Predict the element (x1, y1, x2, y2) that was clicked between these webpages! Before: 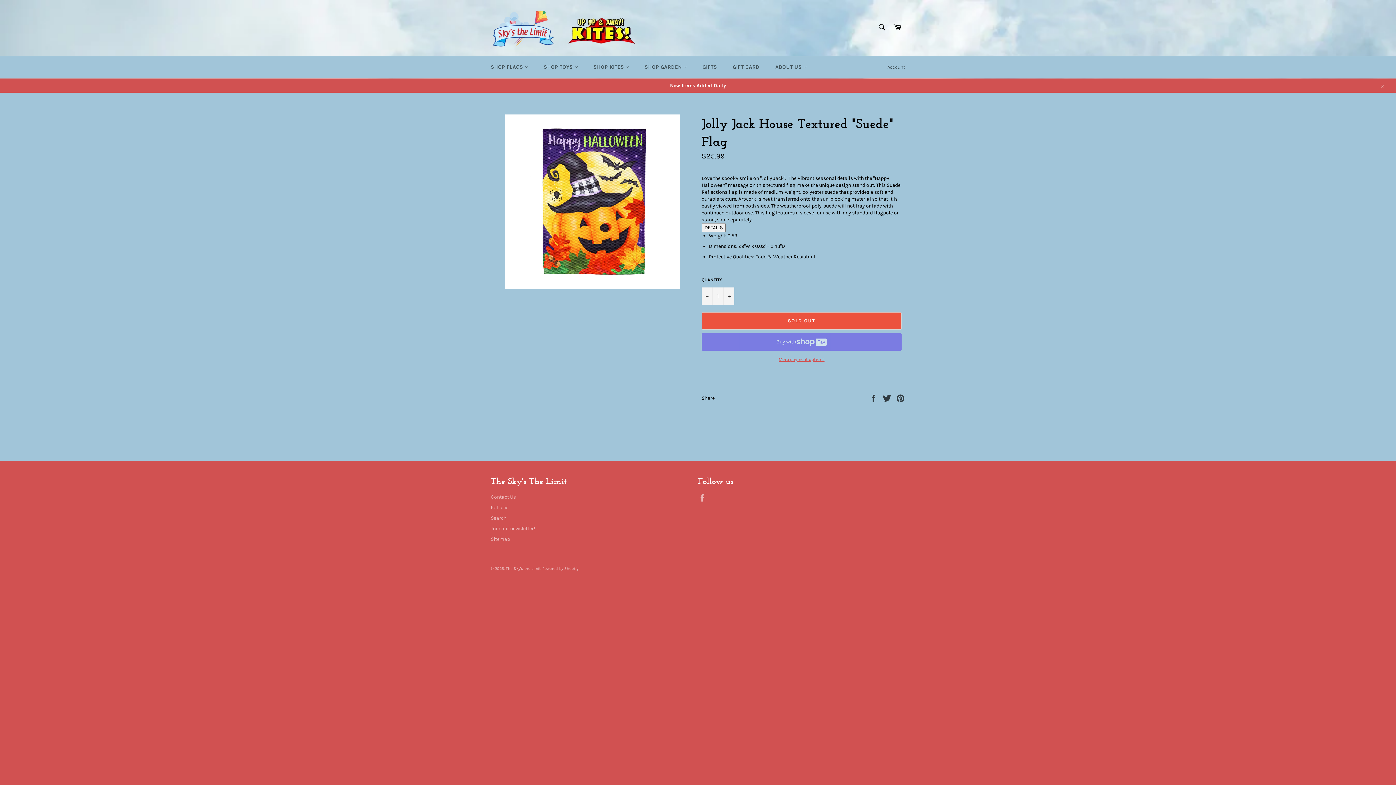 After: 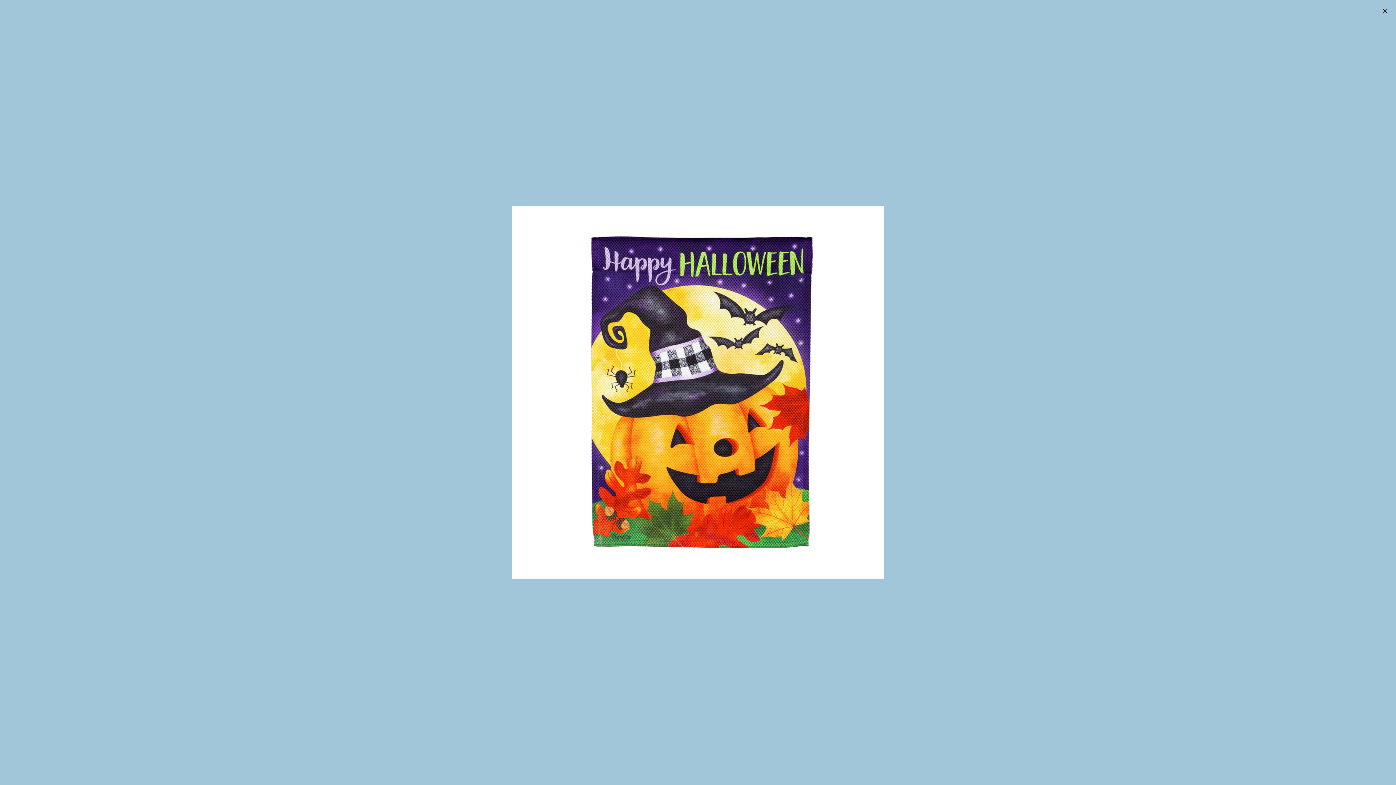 Action: bbox: (505, 114, 680, 289)